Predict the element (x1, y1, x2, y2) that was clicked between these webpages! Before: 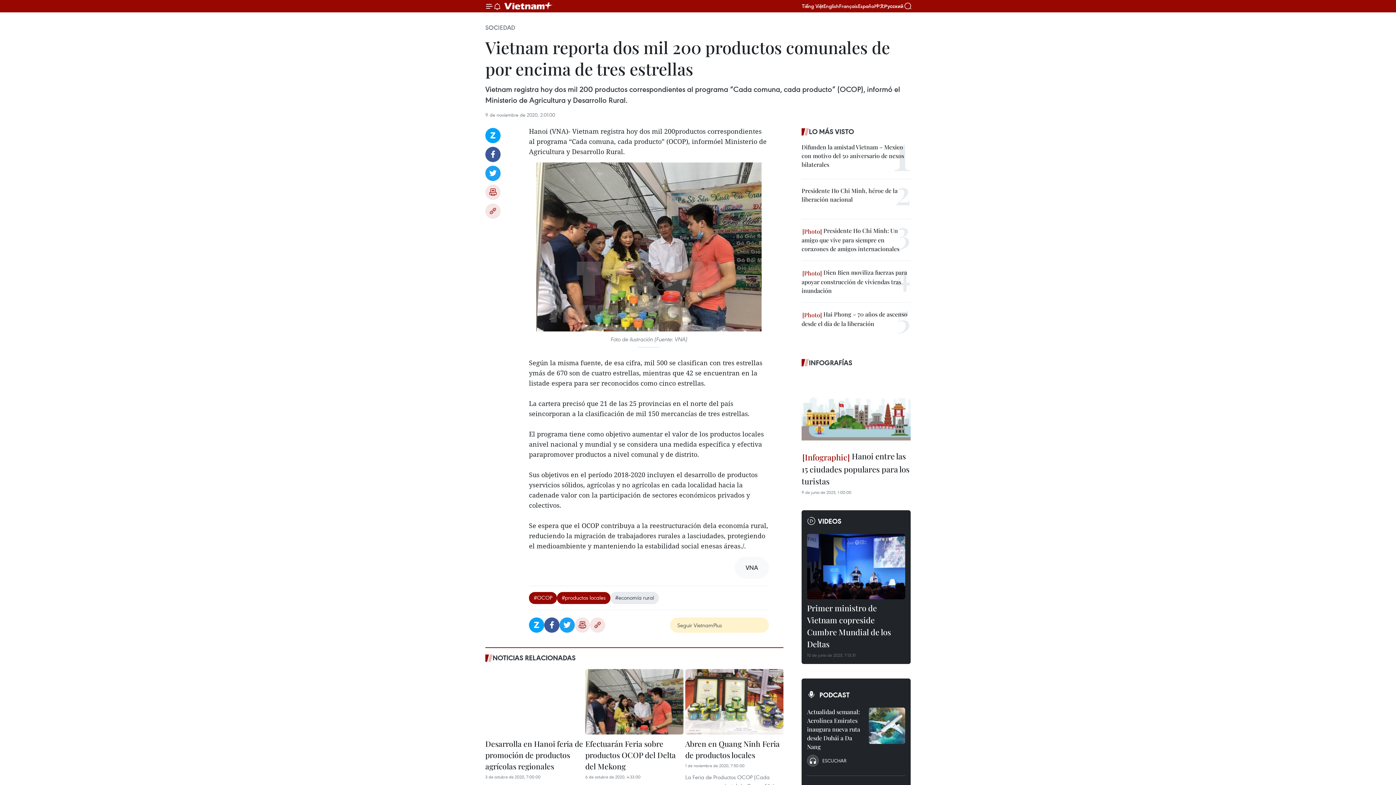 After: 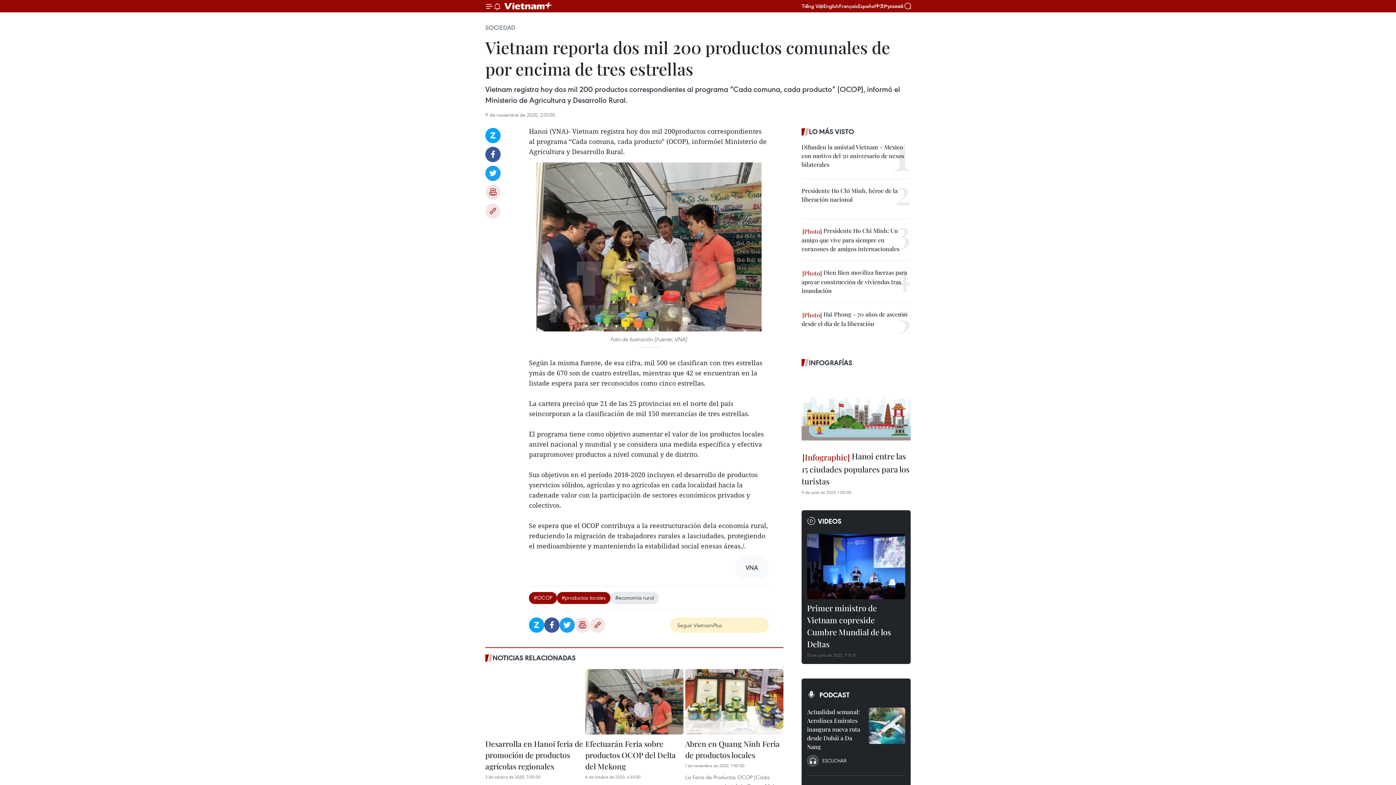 Action: label: Facebook bbox: (485, 146, 500, 162)